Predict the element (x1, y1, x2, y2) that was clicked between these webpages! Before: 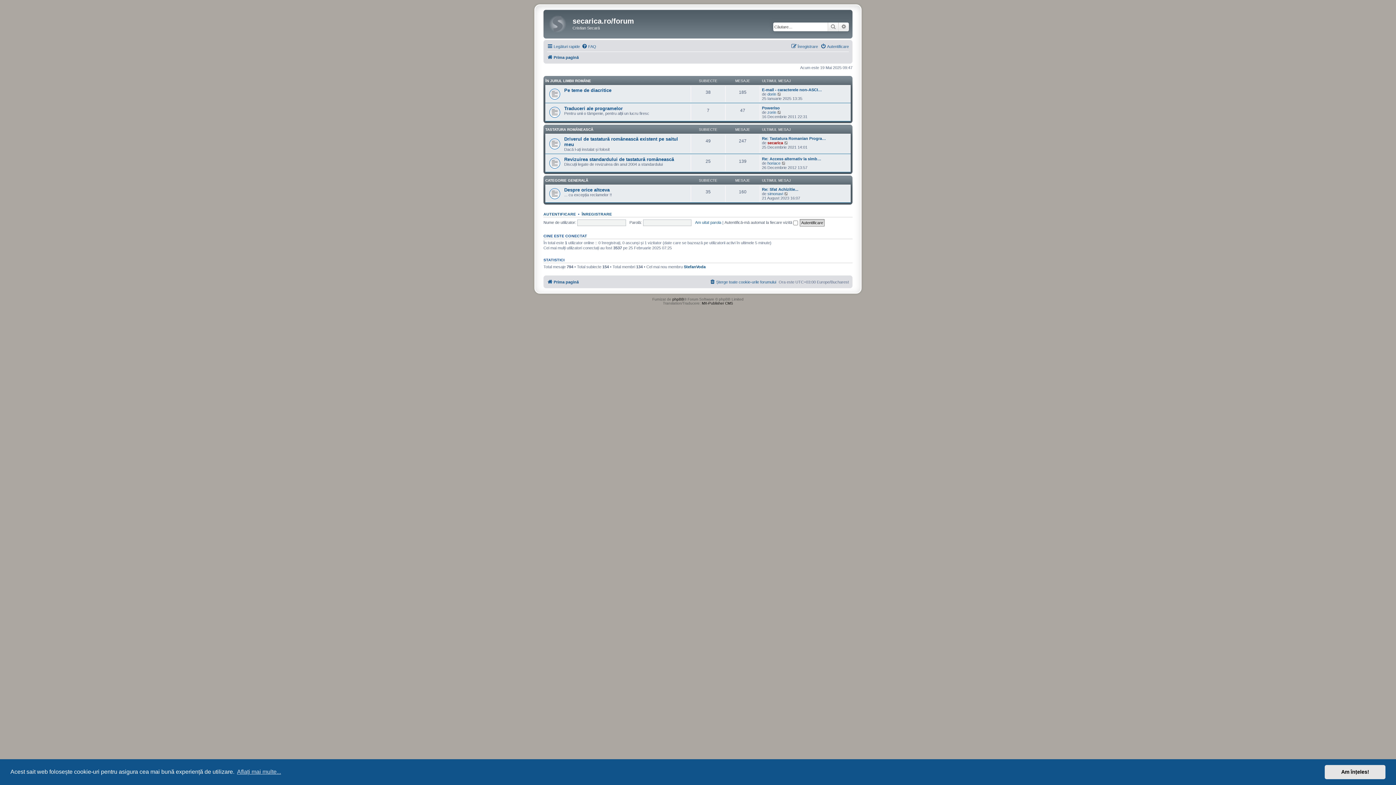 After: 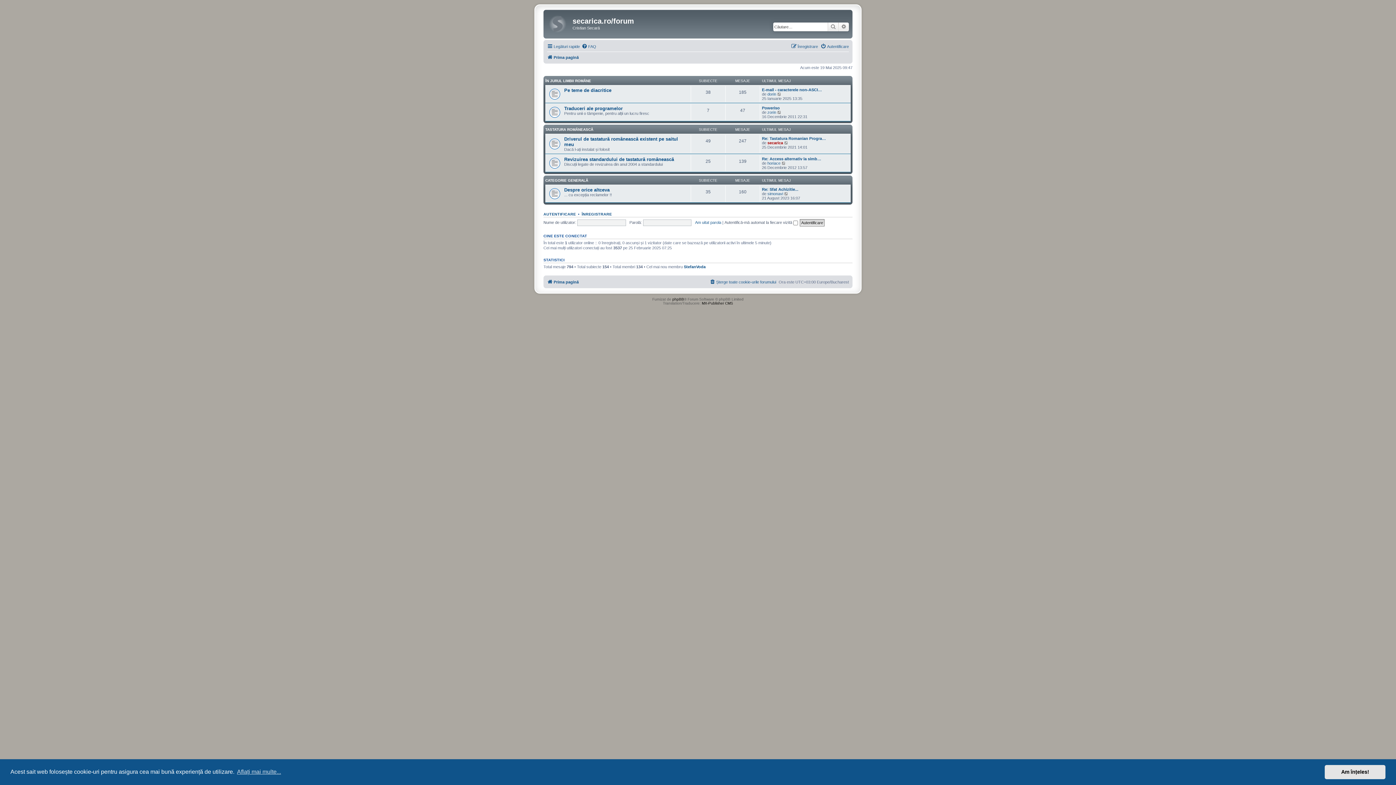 Action: label: Prima pagină bbox: (547, 52, 578, 61)